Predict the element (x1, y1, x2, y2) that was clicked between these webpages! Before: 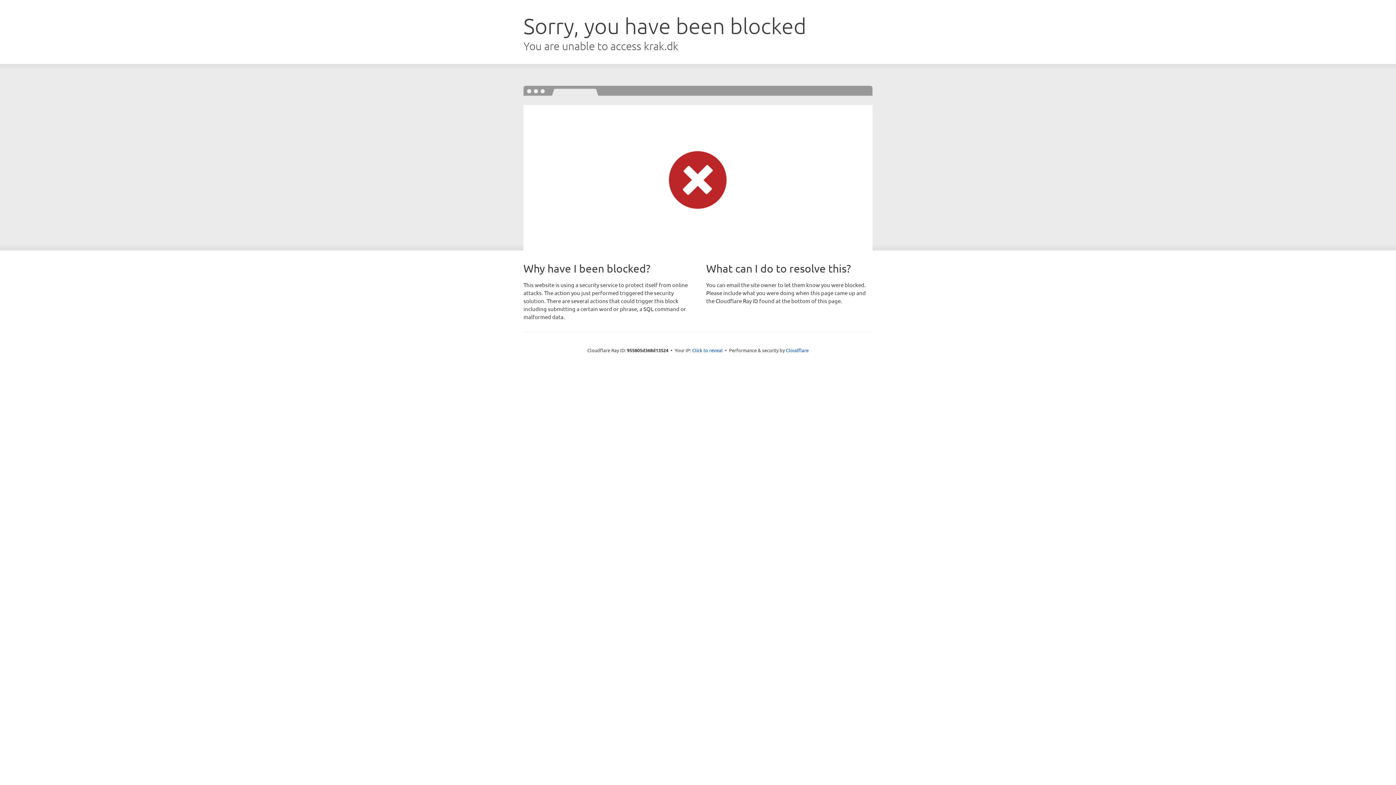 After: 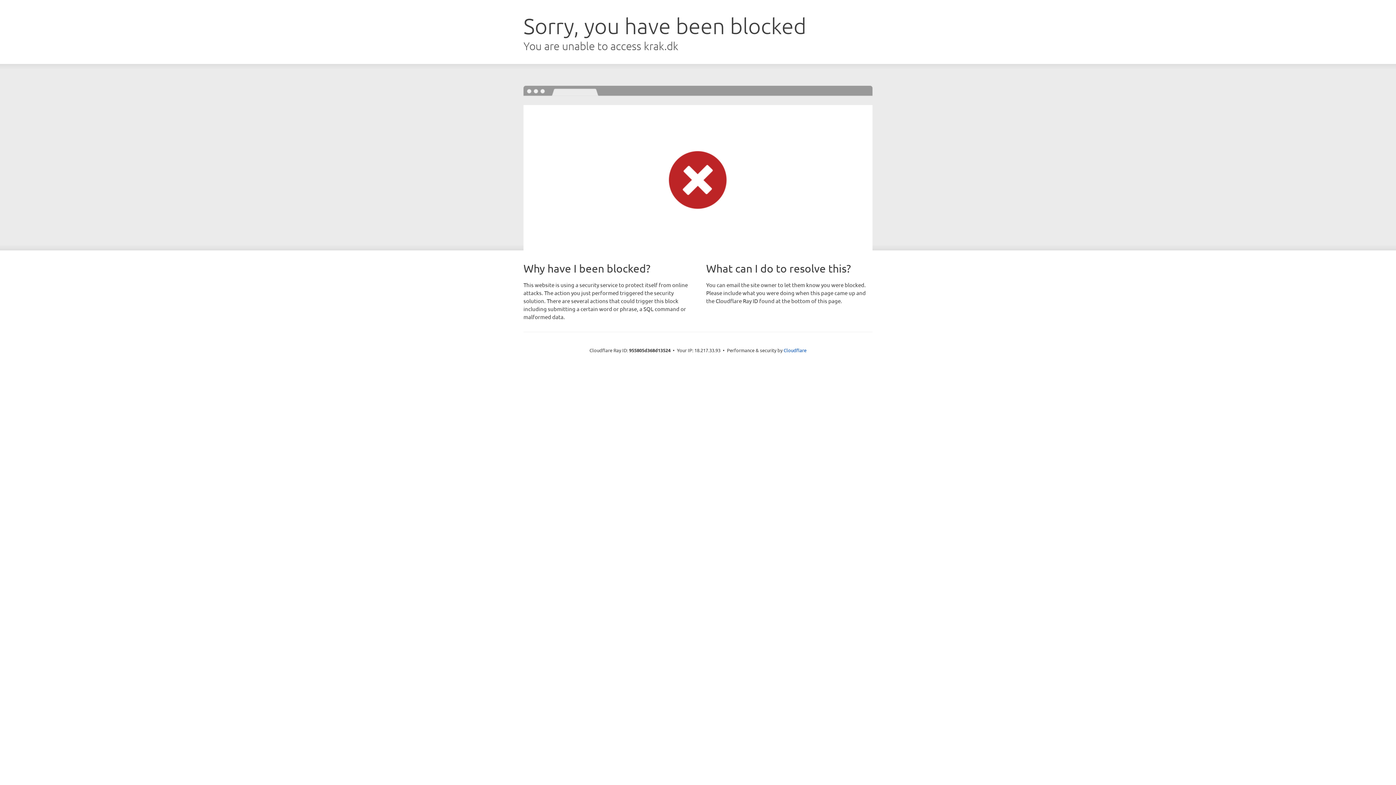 Action: bbox: (692, 346, 722, 353) label: Click to reveal